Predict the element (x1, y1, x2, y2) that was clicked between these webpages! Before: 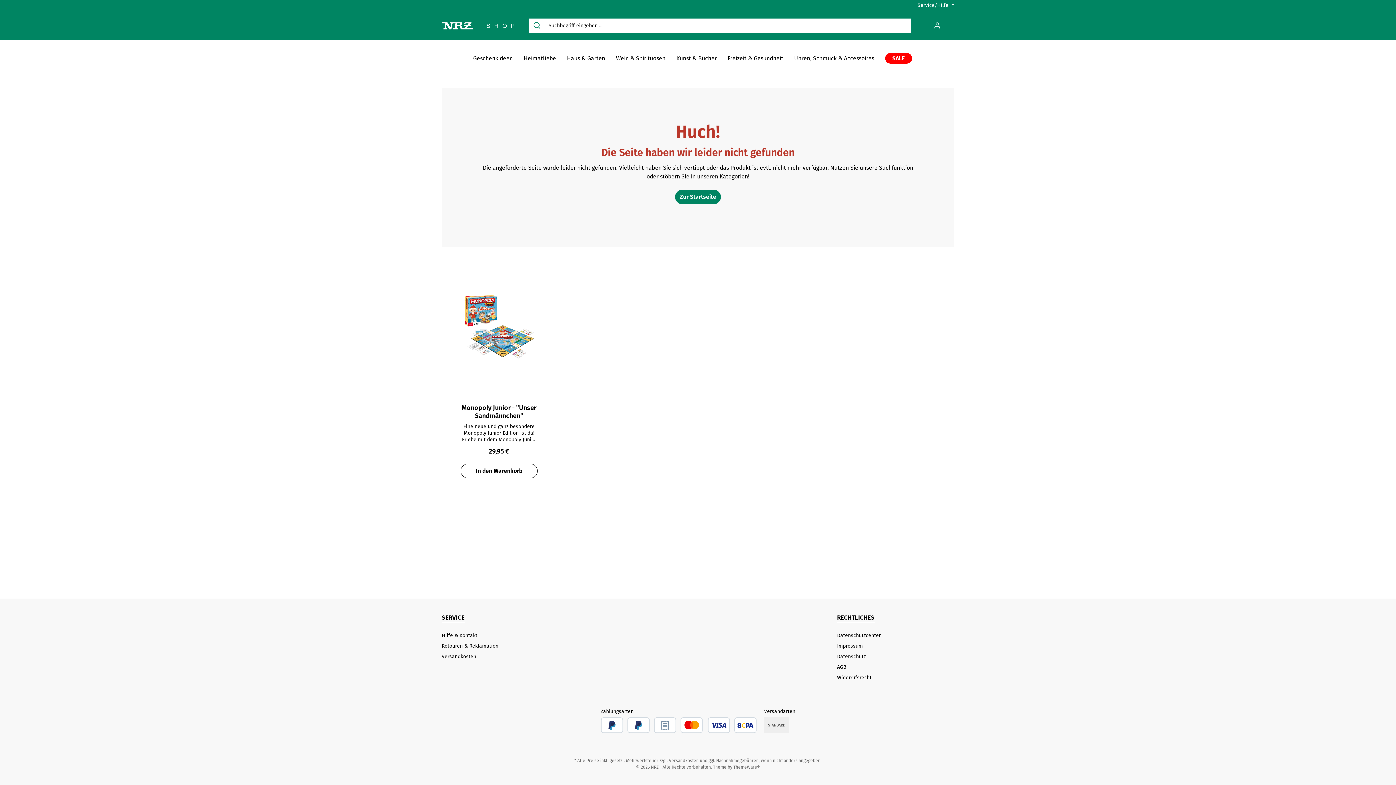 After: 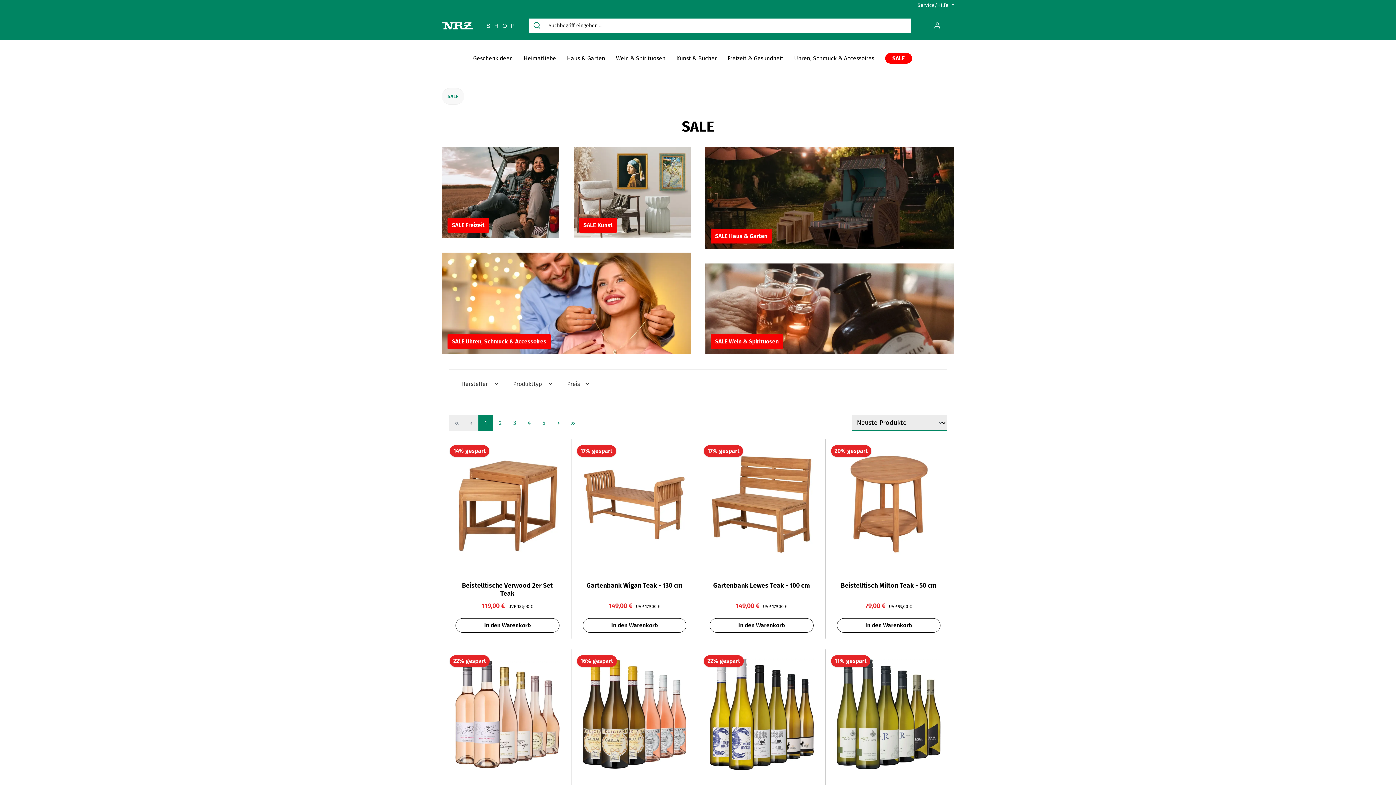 Action: bbox: (885, 40, 923, 76) label: SALE